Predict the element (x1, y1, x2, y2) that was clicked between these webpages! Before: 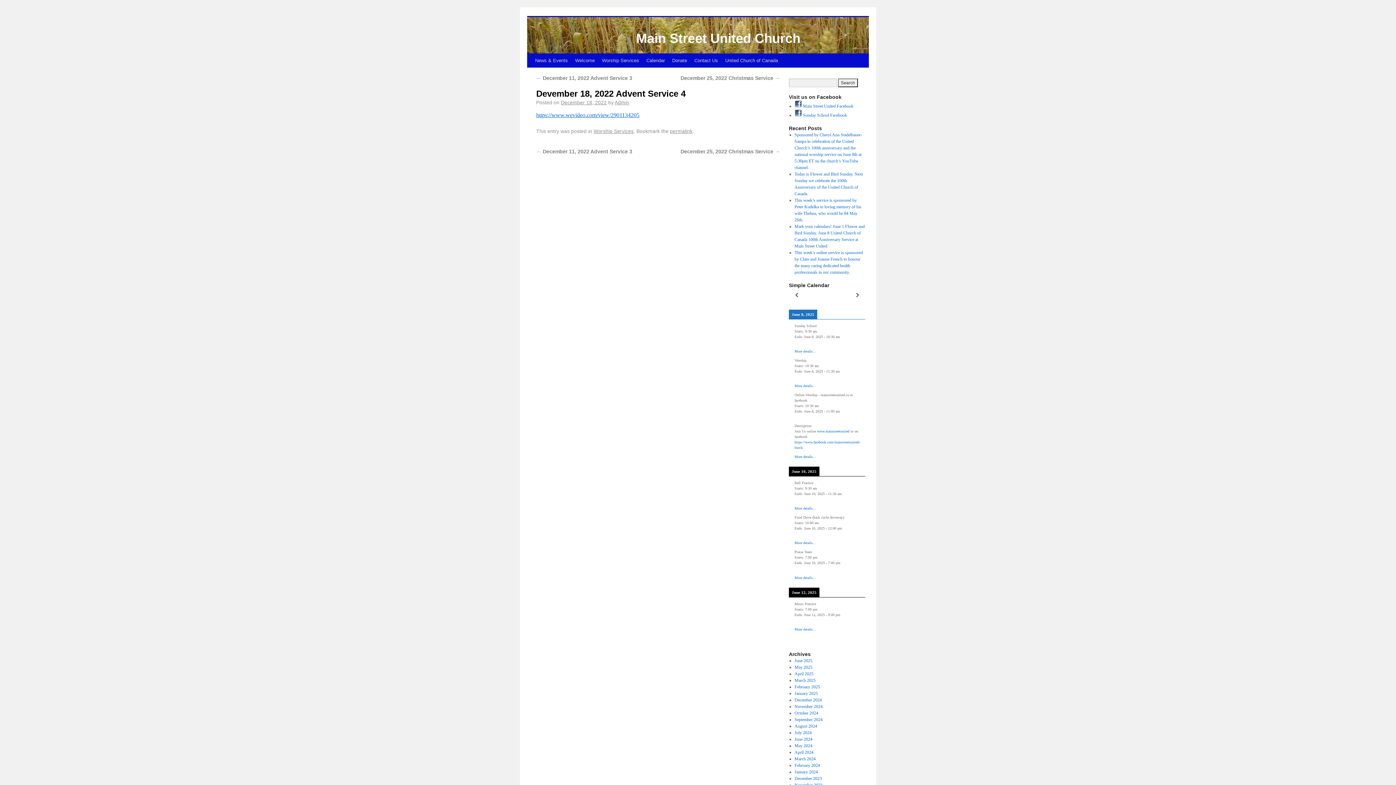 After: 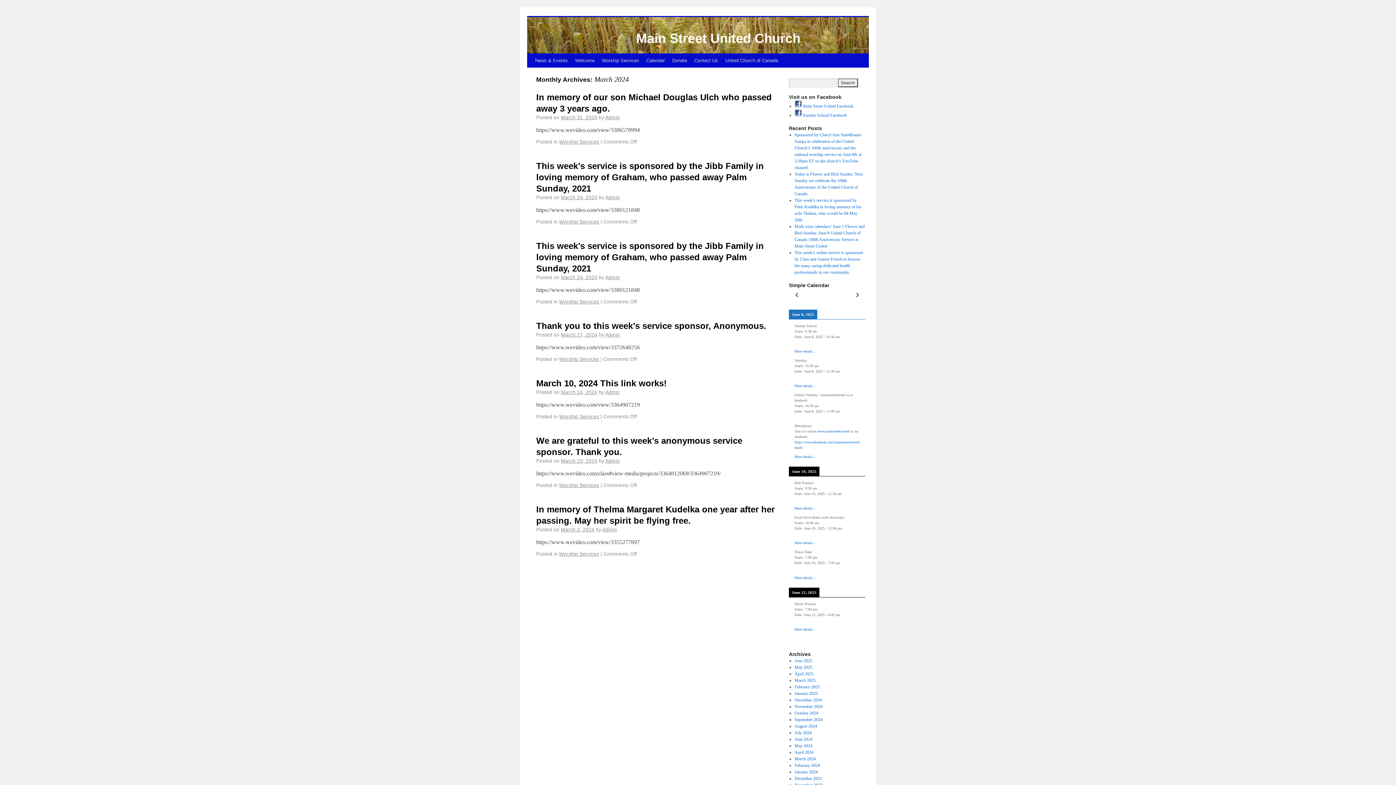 Action: bbox: (794, 756, 815, 761) label: March 2024